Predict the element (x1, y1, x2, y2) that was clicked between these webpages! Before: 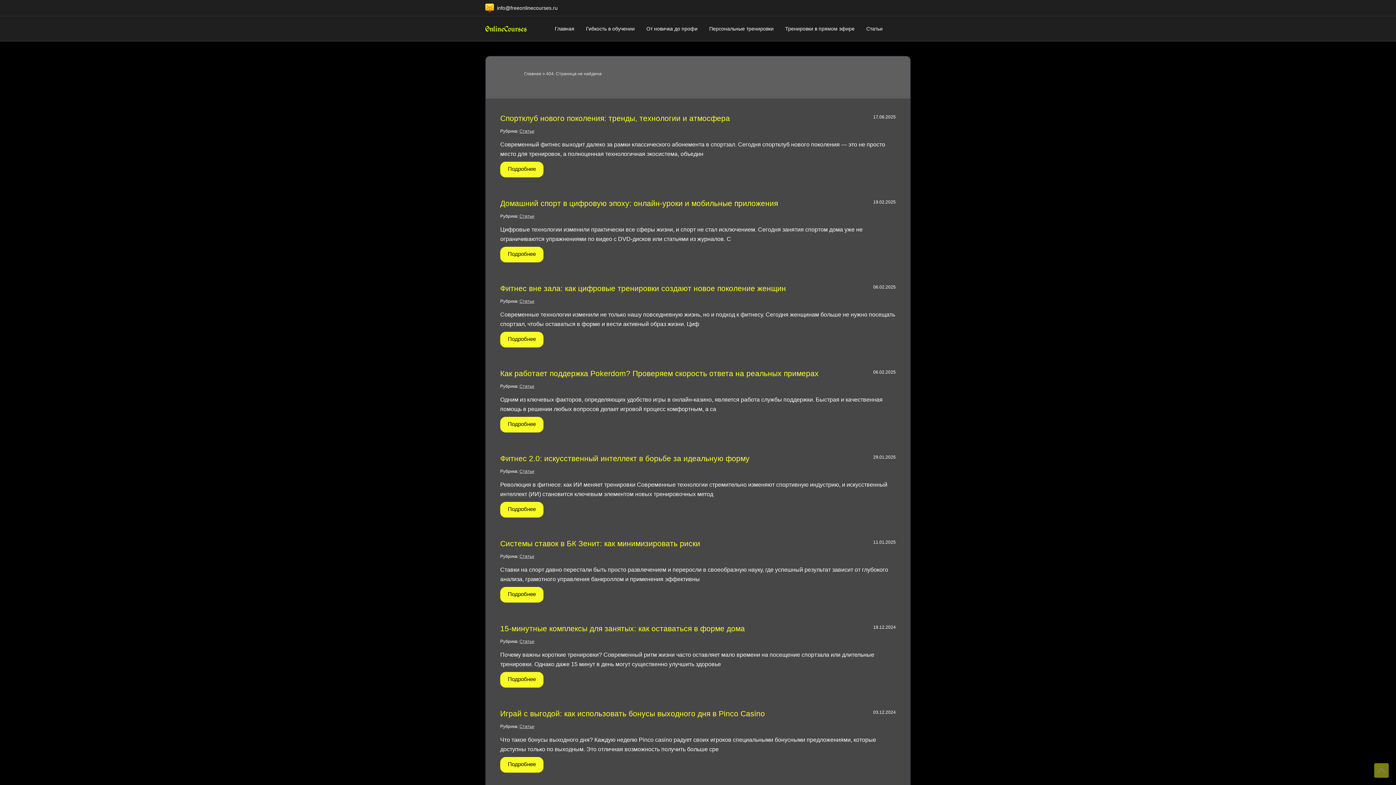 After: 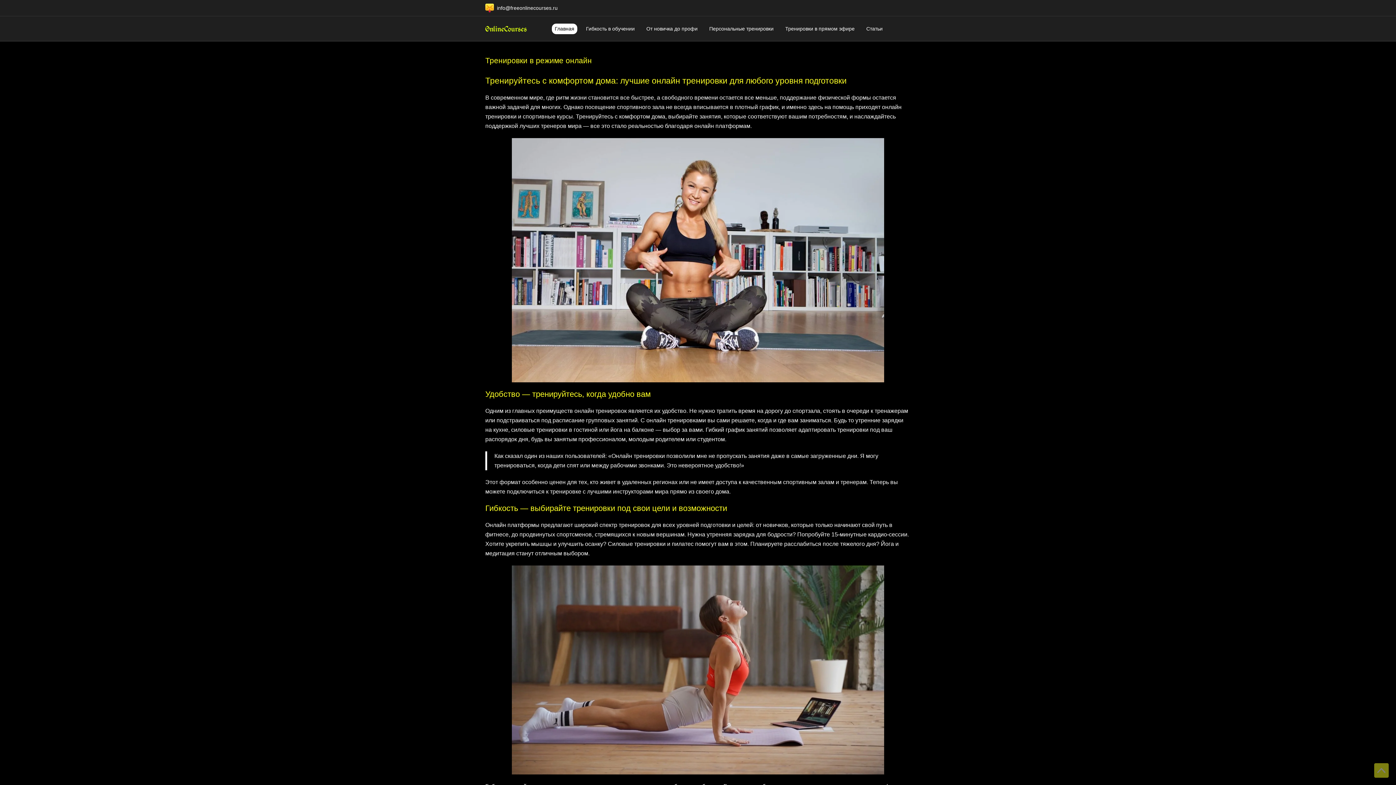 Action: bbox: (552, 23, 577, 34) label: Главная